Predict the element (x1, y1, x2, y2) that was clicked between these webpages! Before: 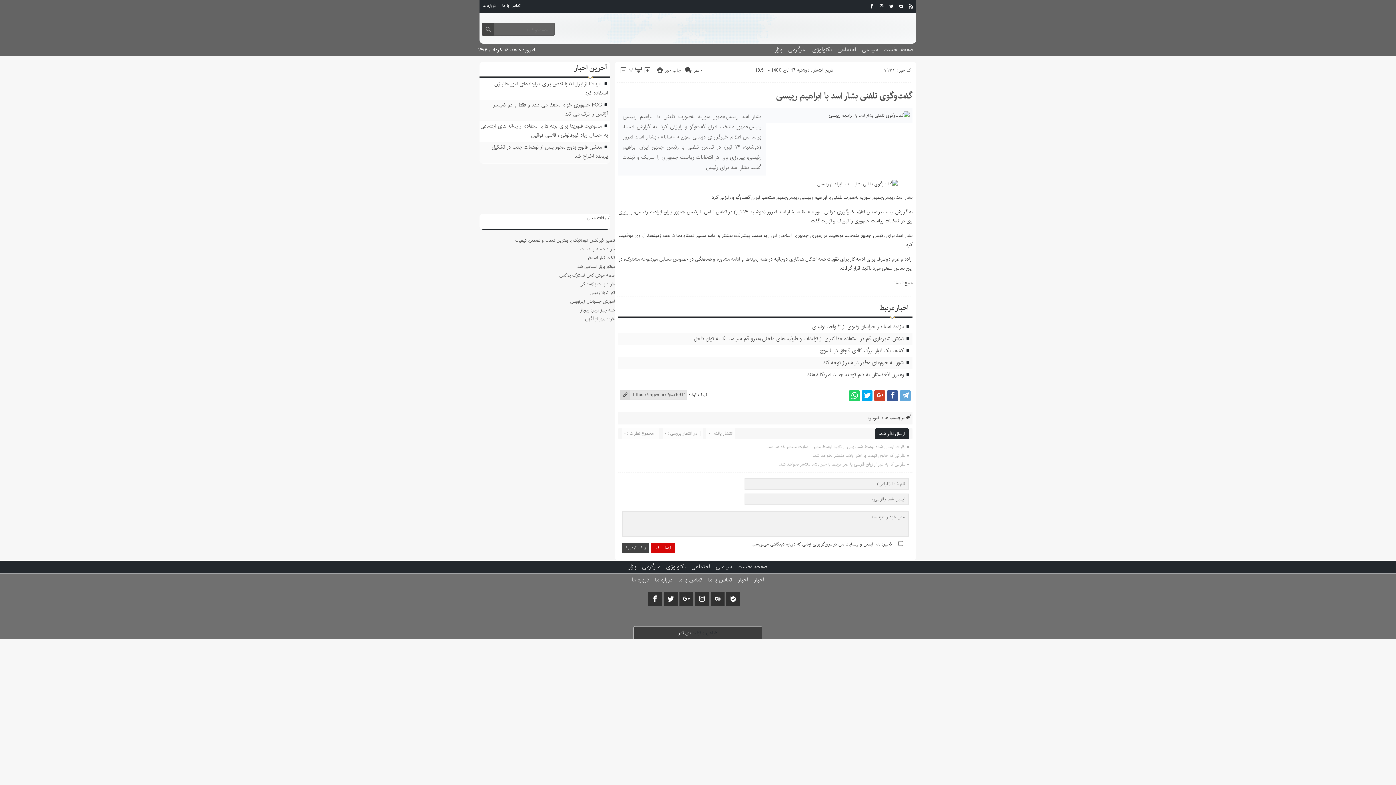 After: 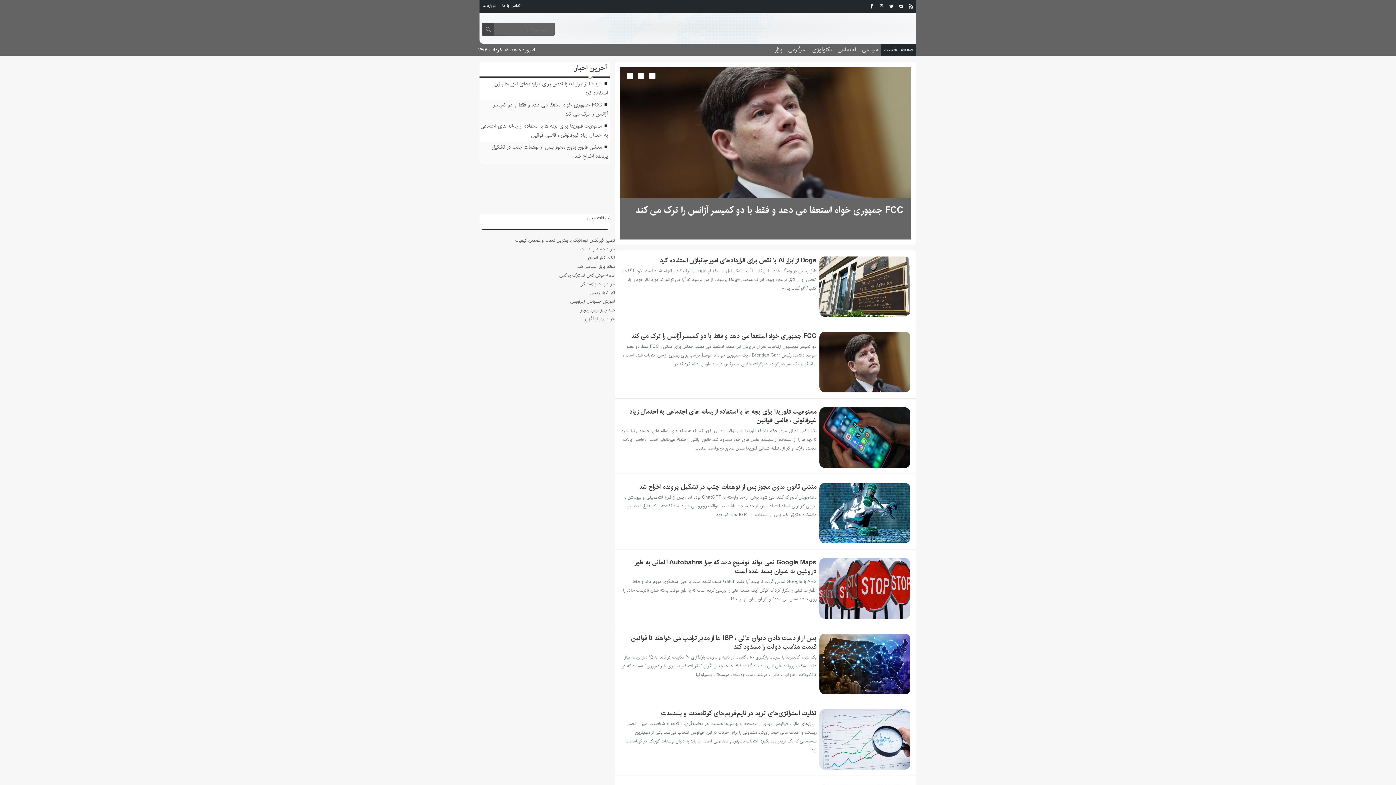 Action: label: صفحه نخست bbox: (881, 43, 916, 56)